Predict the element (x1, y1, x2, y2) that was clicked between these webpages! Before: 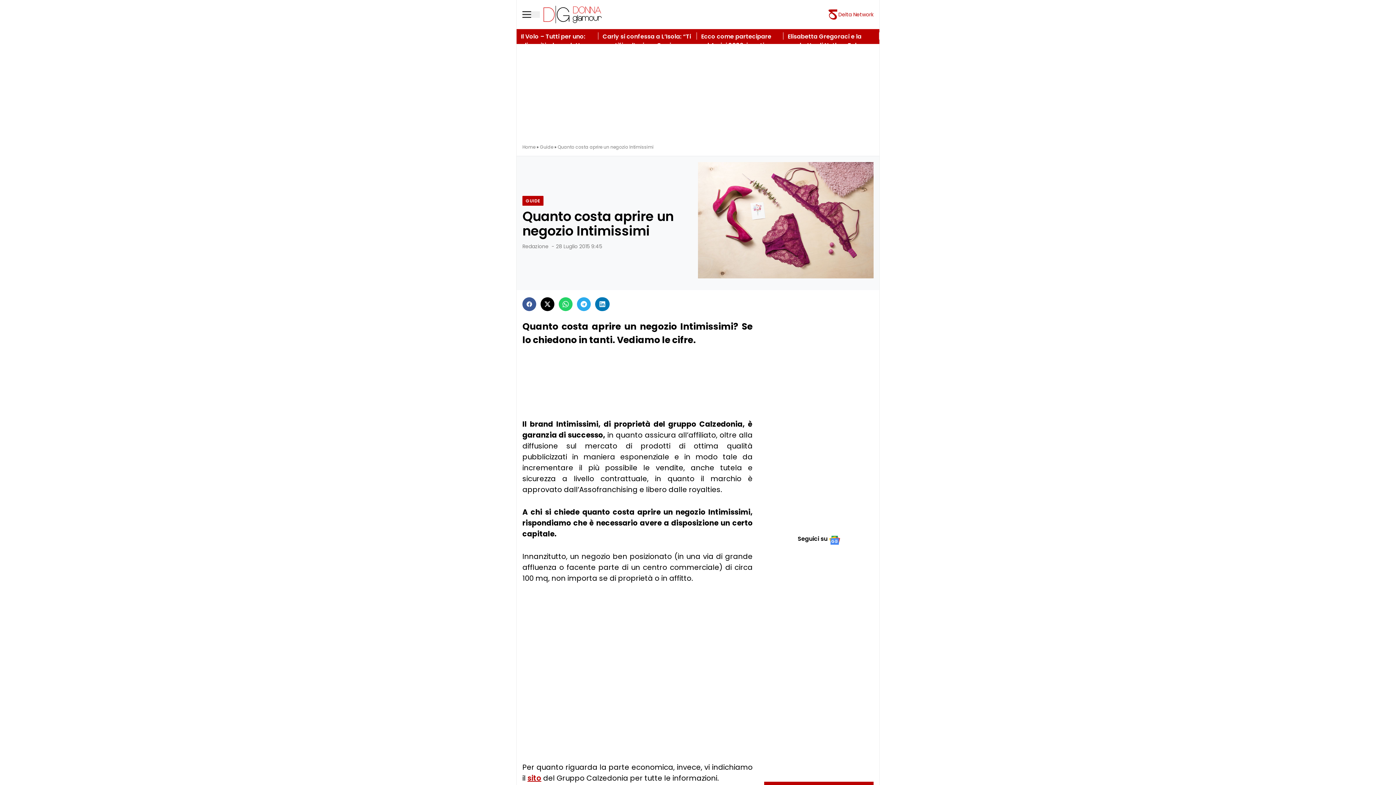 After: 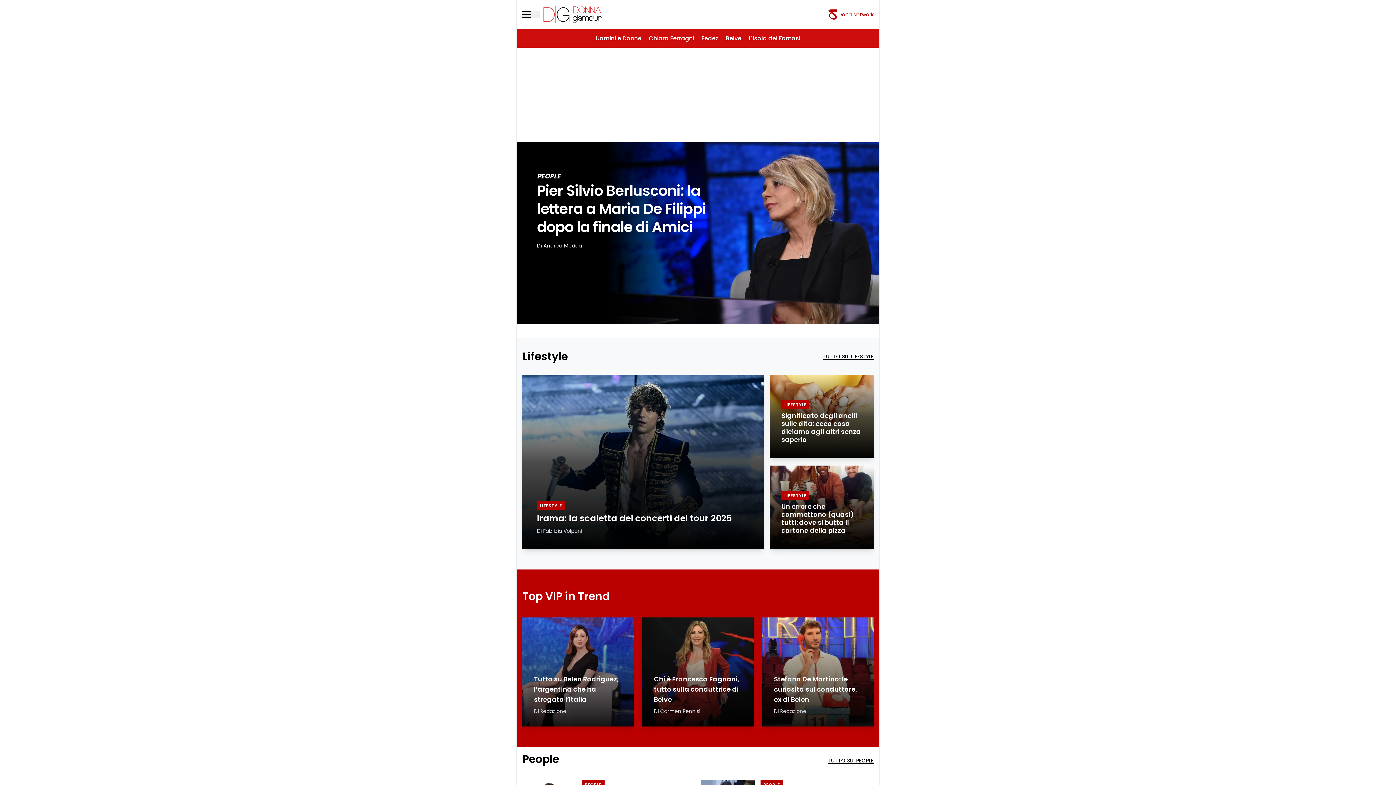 Action: bbox: (540, 5, 605, 23)